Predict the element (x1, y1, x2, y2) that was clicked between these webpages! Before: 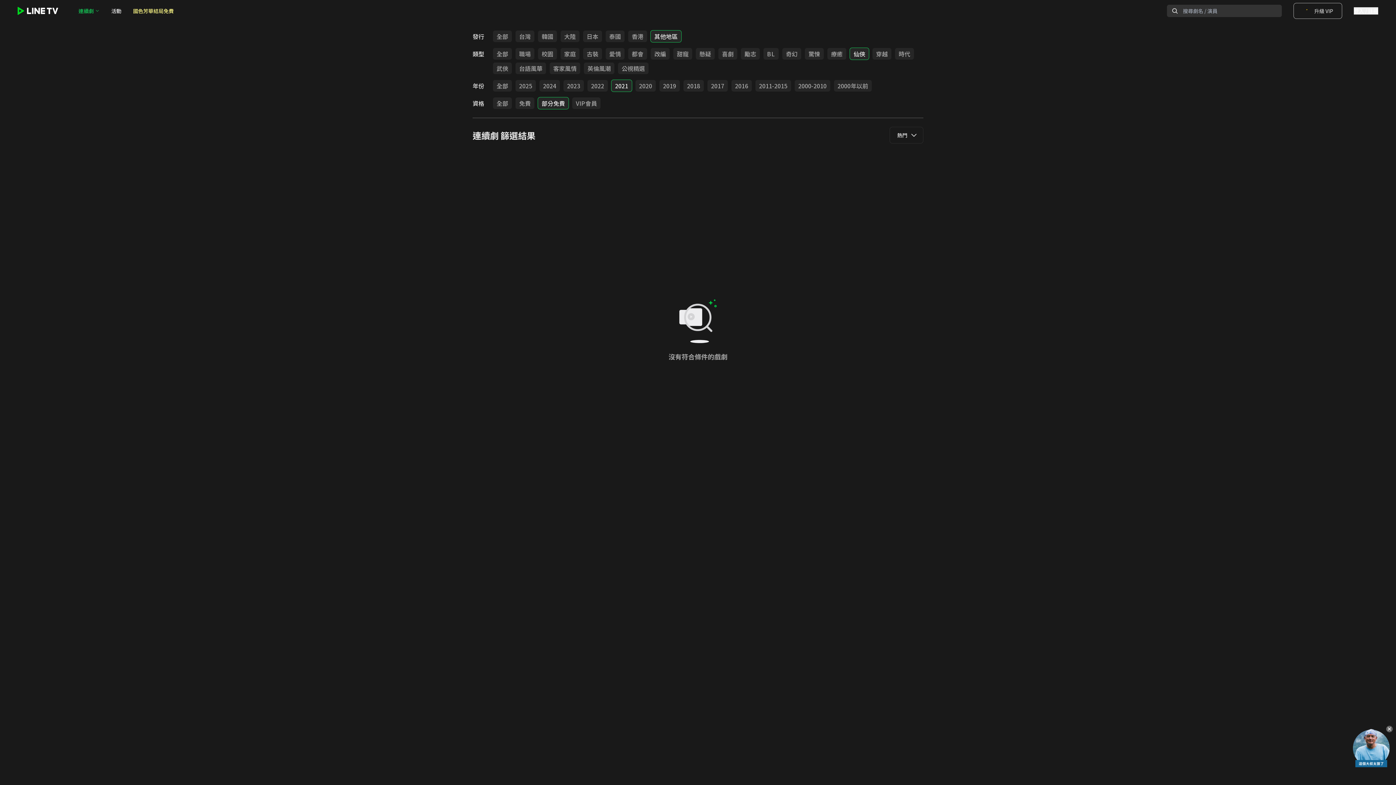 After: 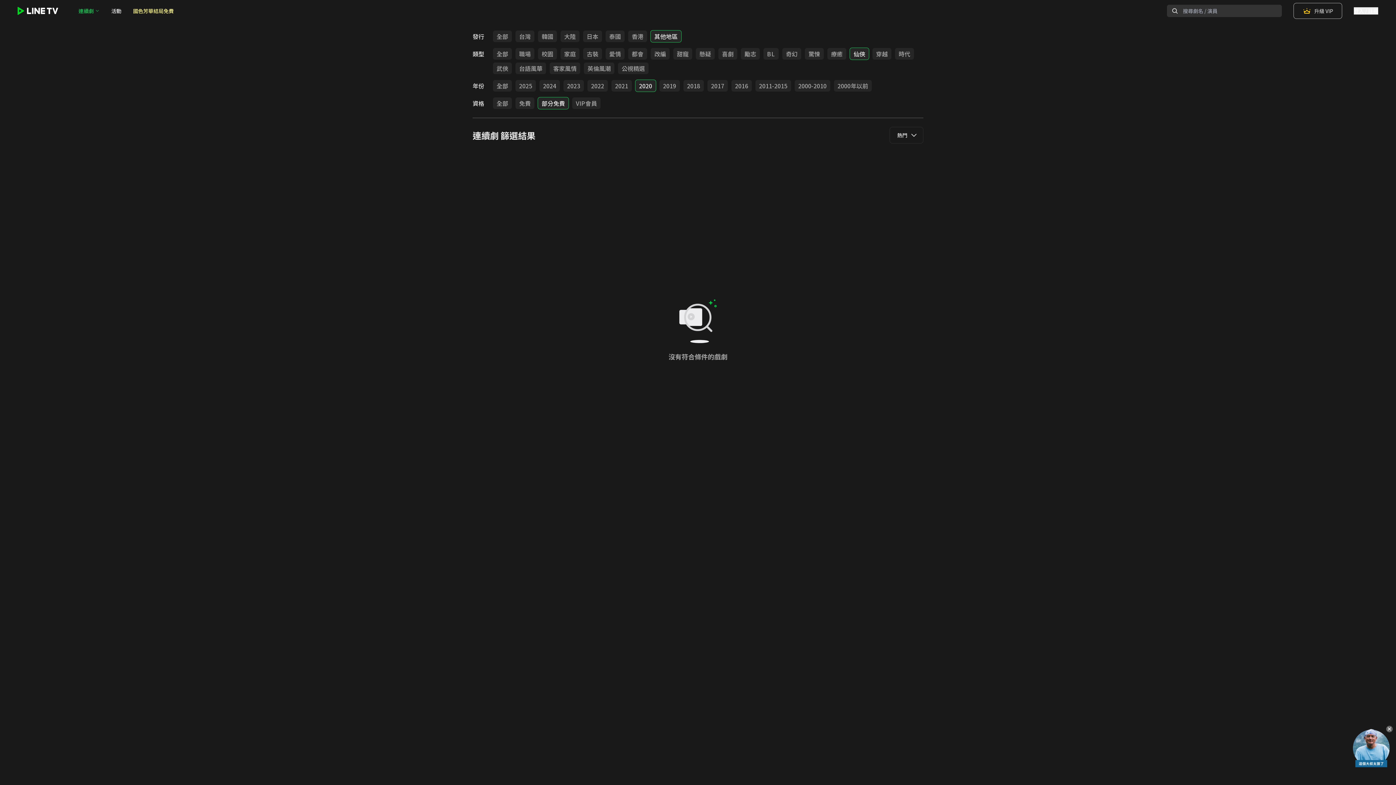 Action: bbox: (635, 80, 656, 91) label: 2020